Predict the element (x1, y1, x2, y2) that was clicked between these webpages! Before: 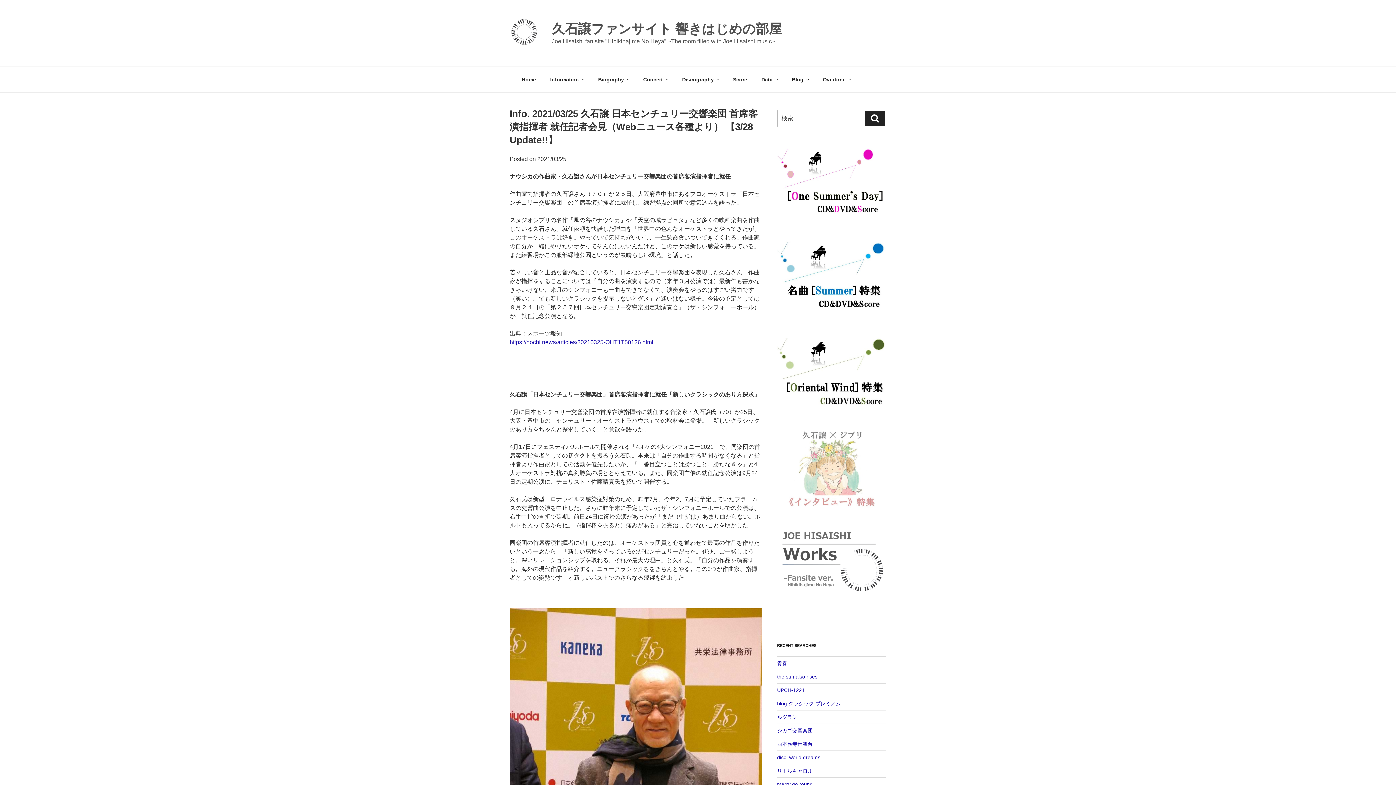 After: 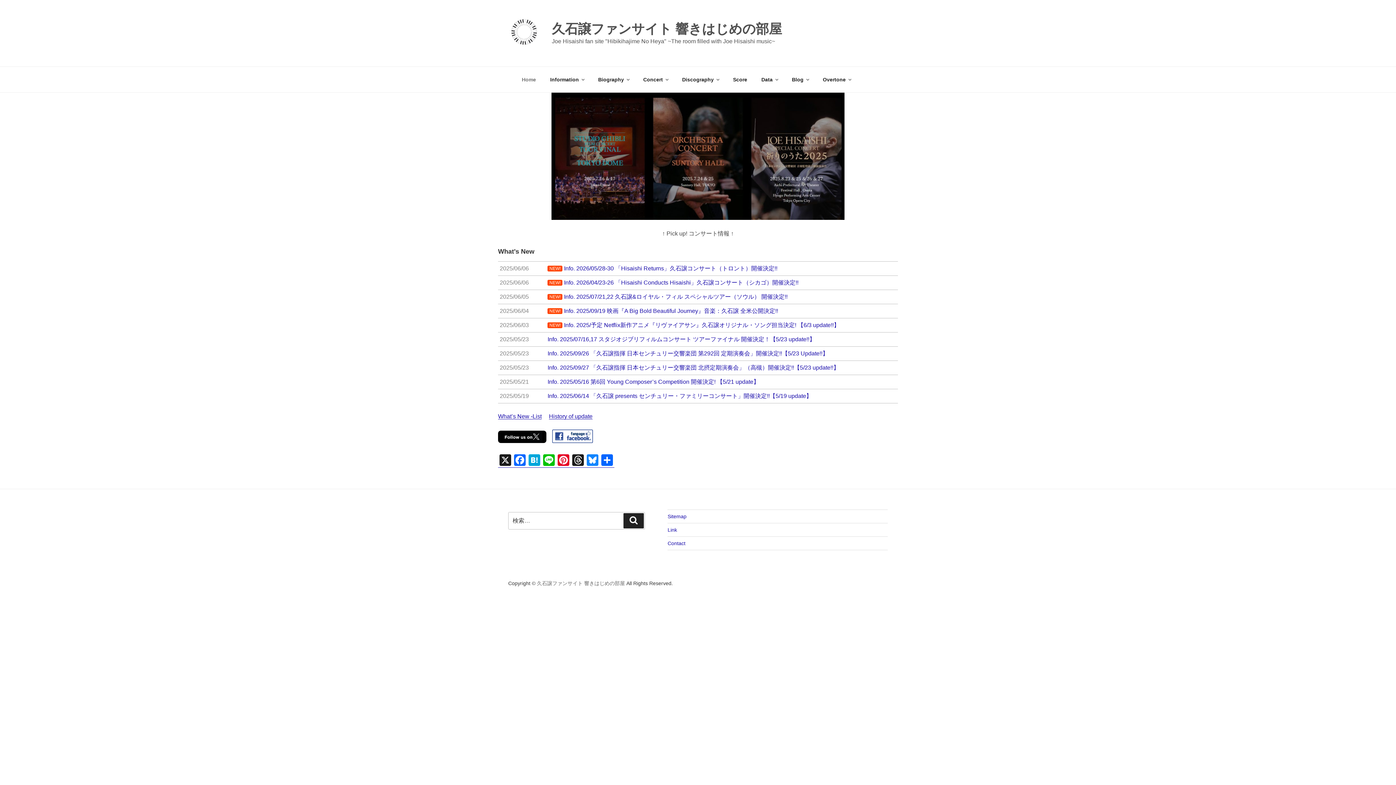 Action: bbox: (509, 17, 550, 49)